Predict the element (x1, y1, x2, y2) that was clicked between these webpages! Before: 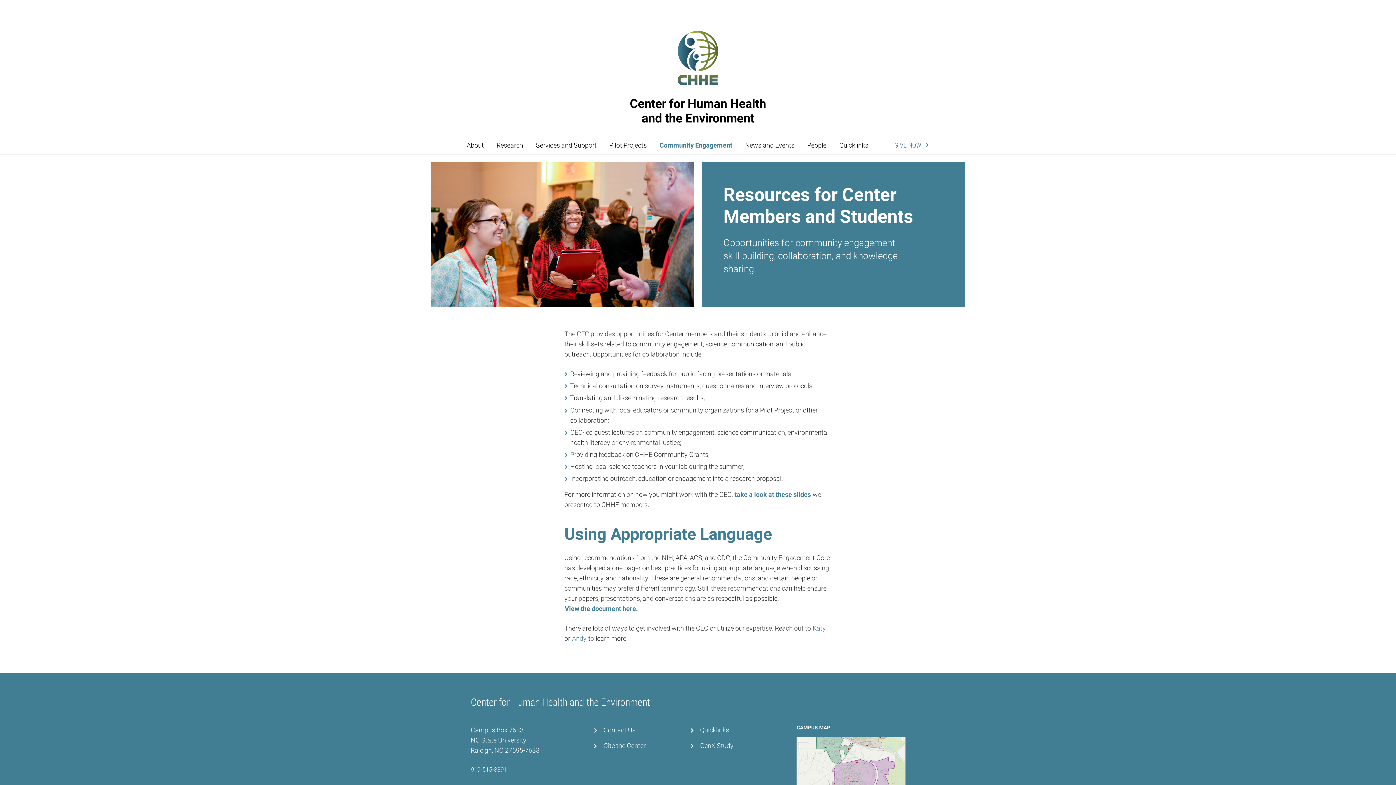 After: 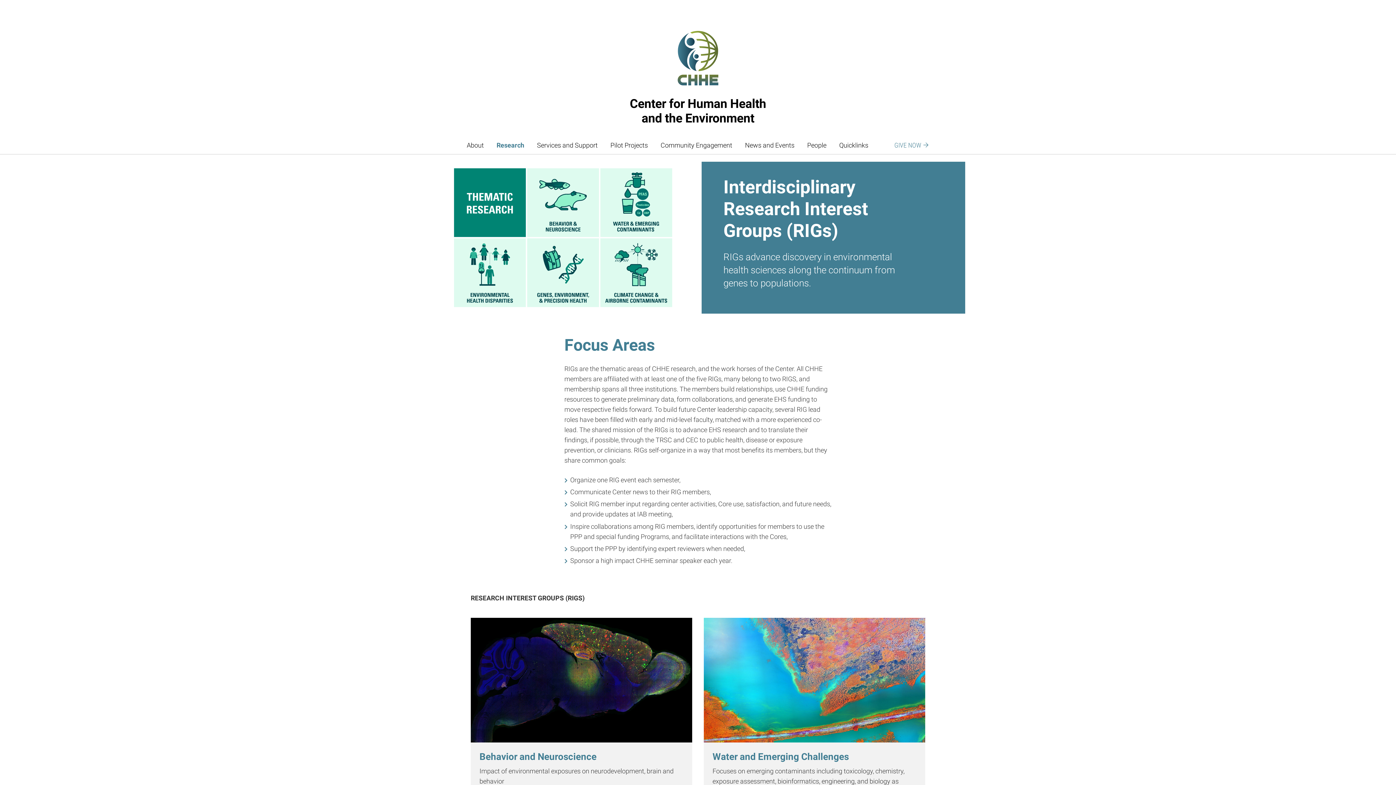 Action: bbox: (491, 136, 528, 154) label: Research